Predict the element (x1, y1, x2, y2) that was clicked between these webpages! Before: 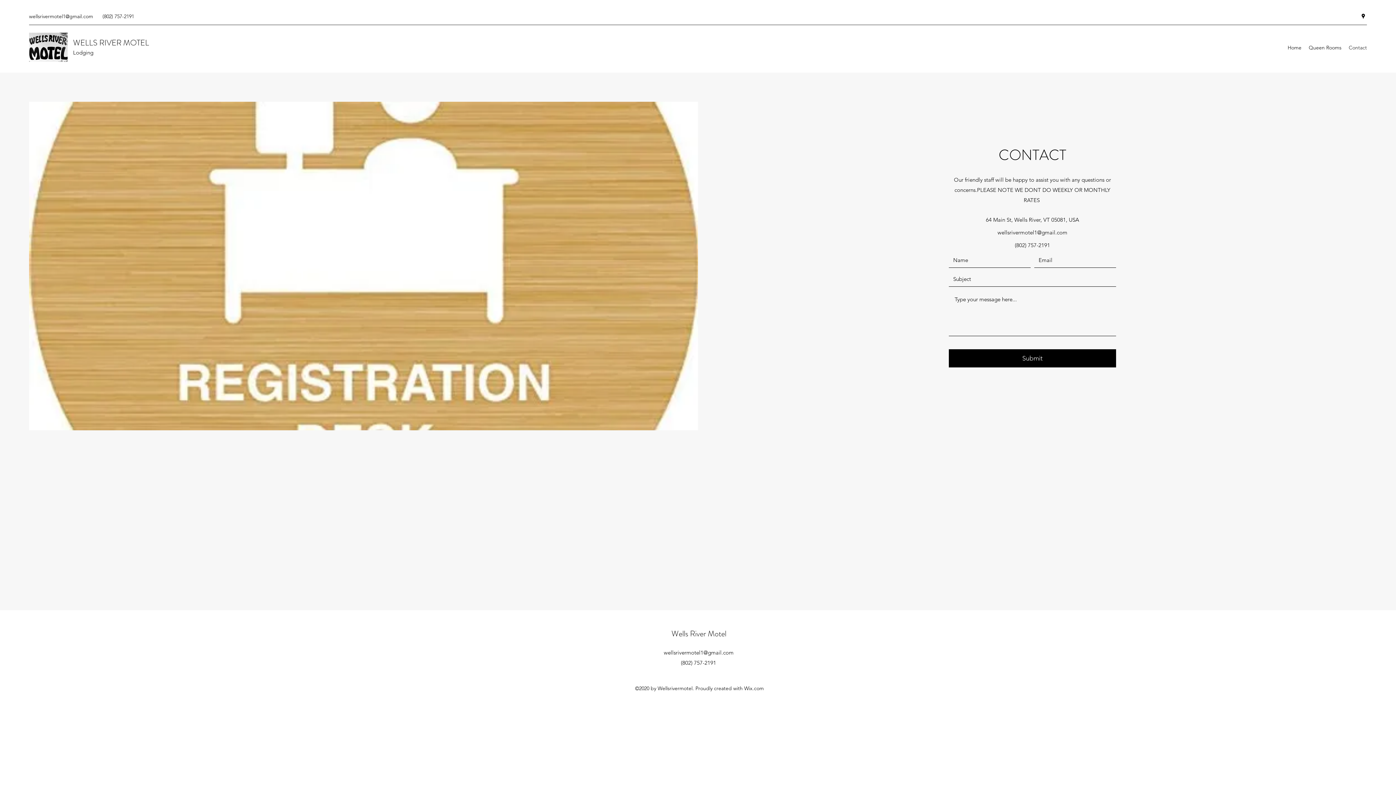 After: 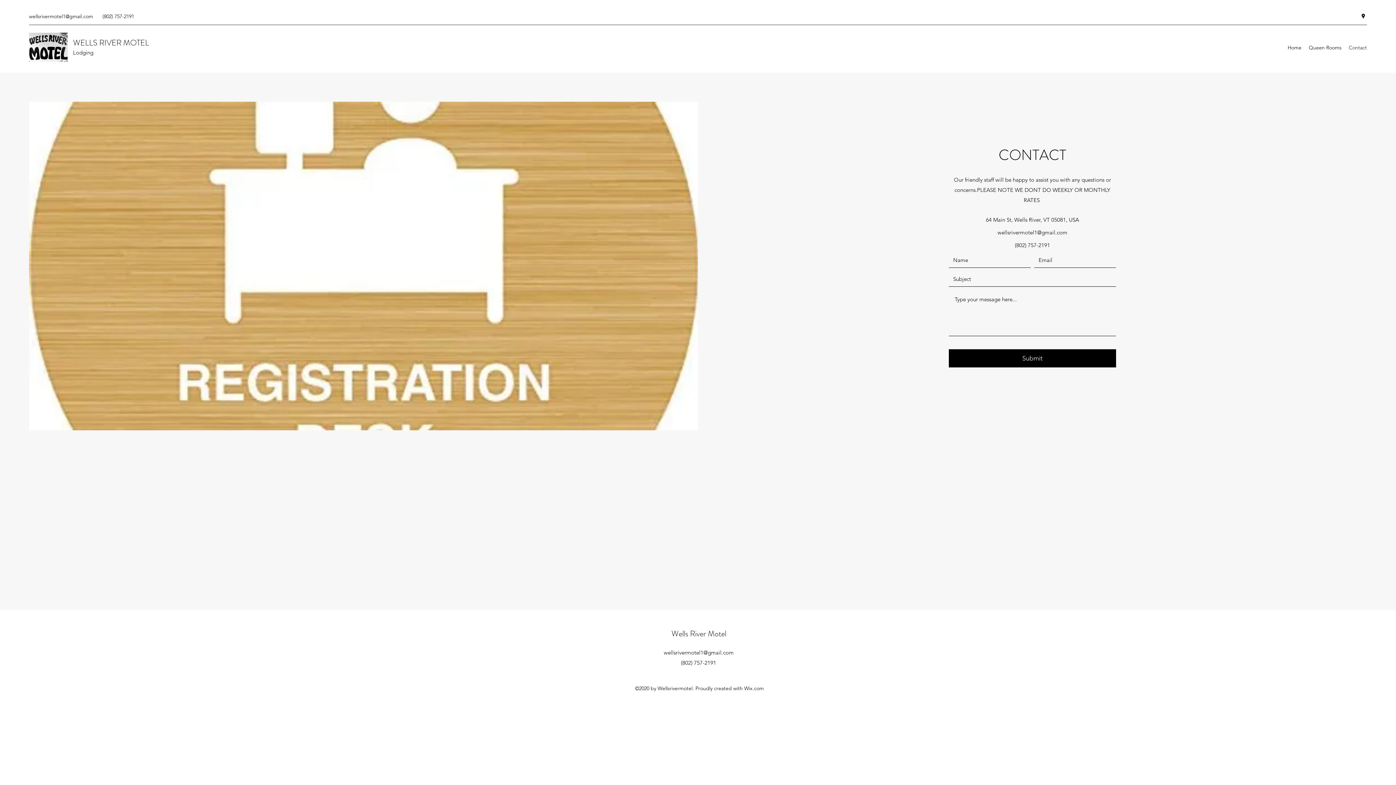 Action: bbox: (1345, 42, 1370, 53) label: Contact